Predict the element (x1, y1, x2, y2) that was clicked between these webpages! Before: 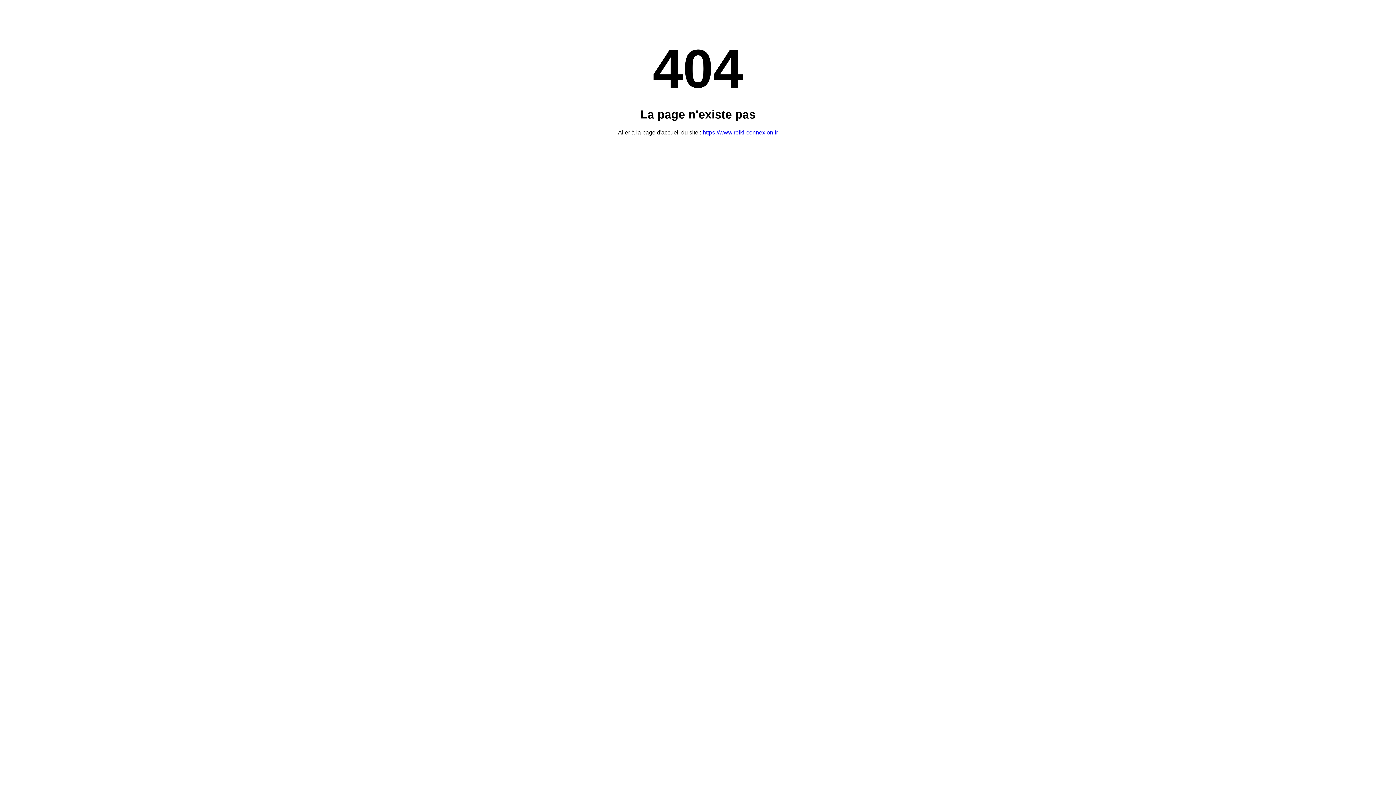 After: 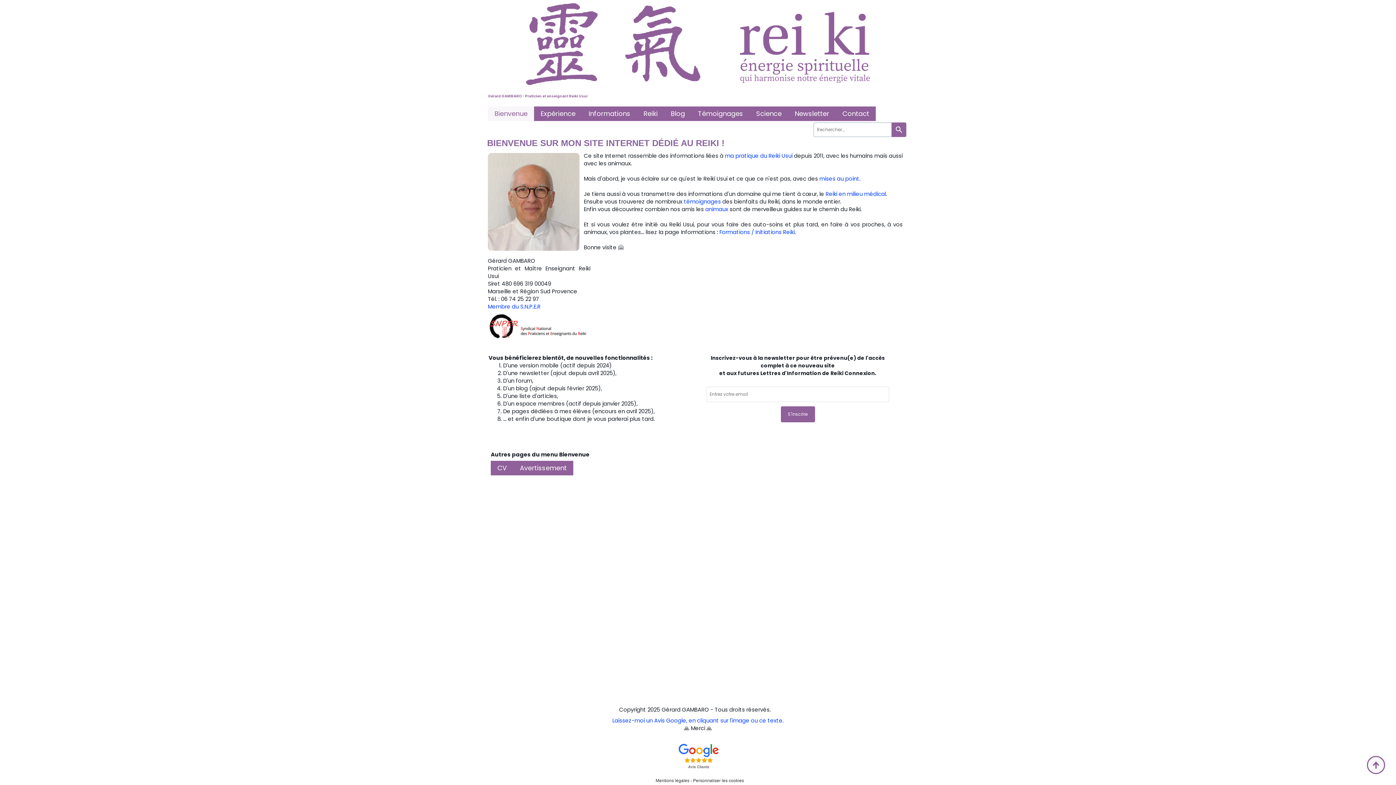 Action: bbox: (702, 129, 778, 135) label: https://www.reiki-connexion.fr